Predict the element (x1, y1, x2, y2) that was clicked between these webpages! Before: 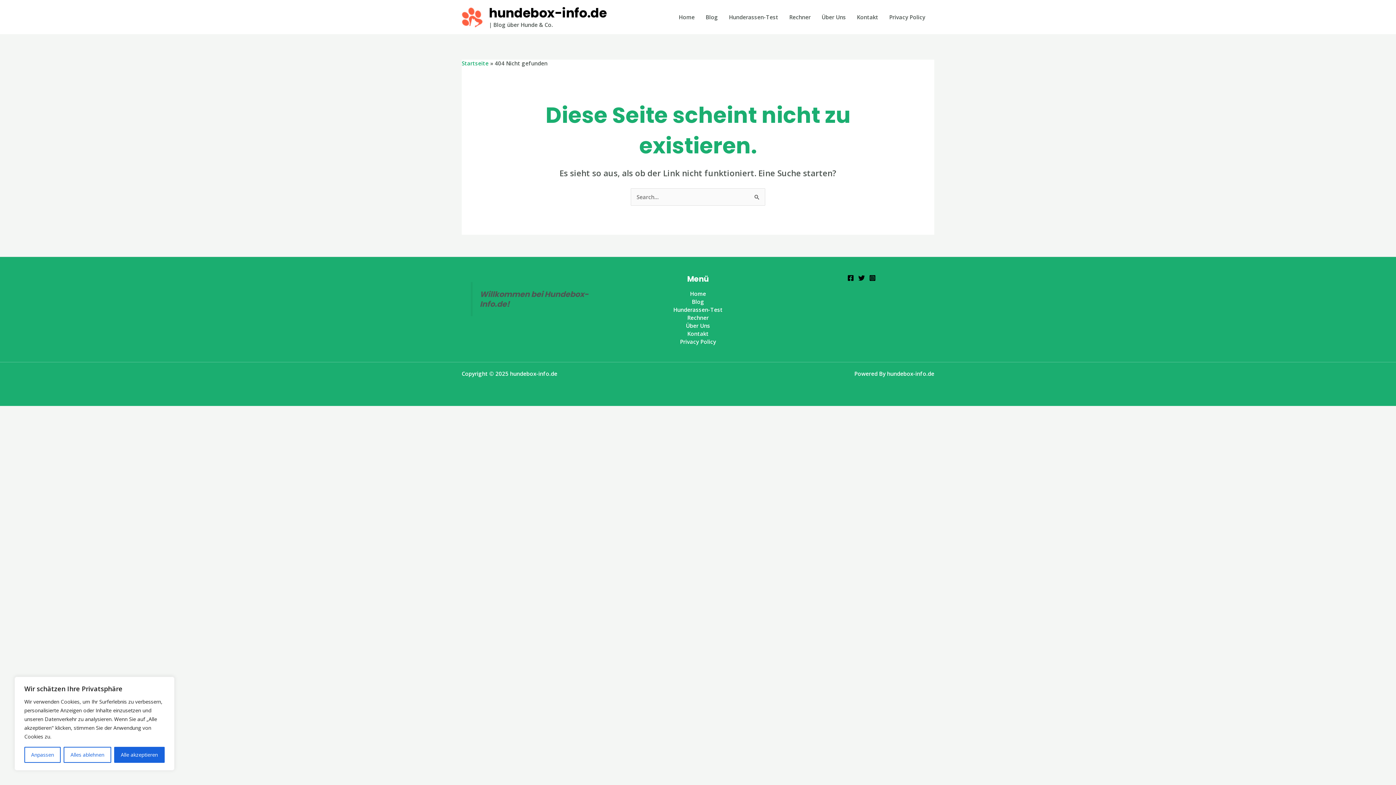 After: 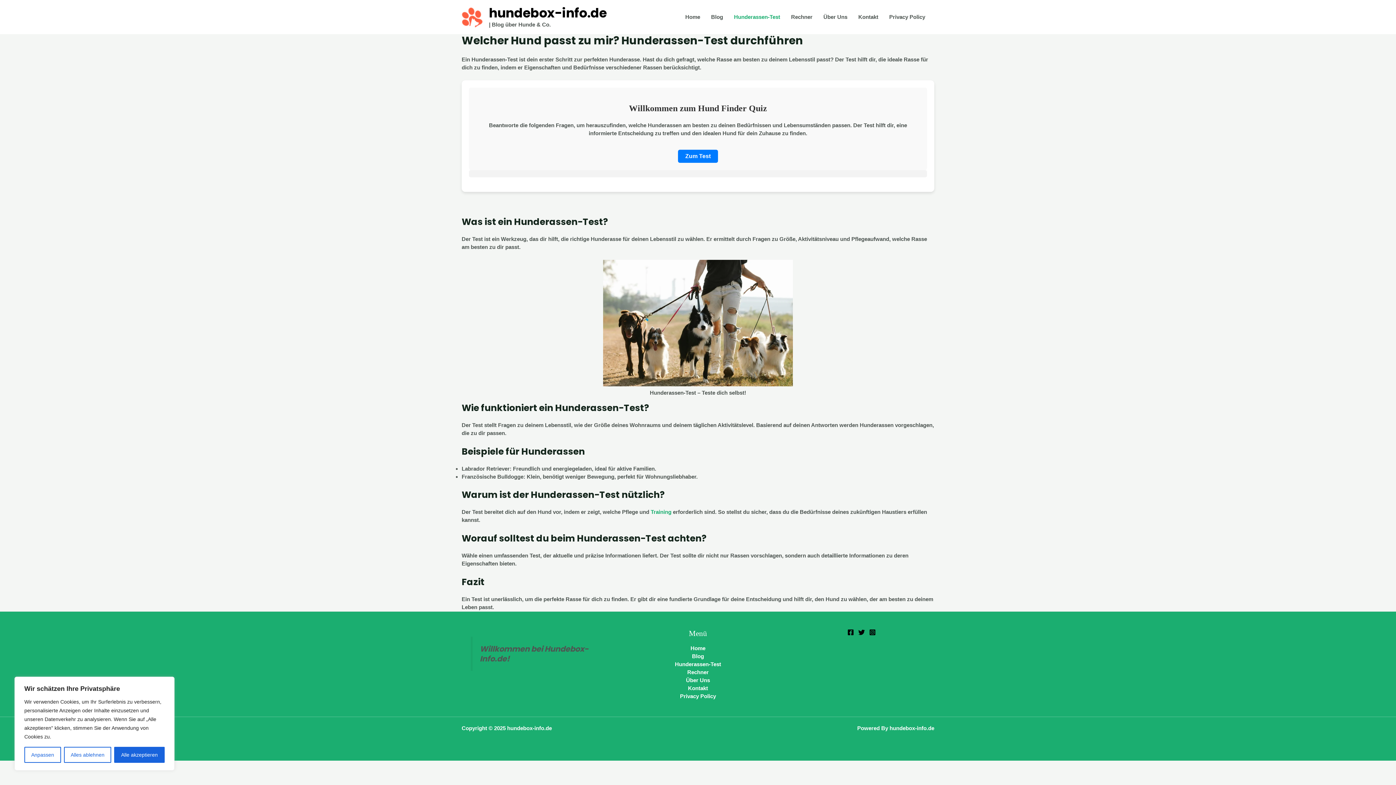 Action: label: Hunderassen-Test bbox: (723, 4, 784, 29)